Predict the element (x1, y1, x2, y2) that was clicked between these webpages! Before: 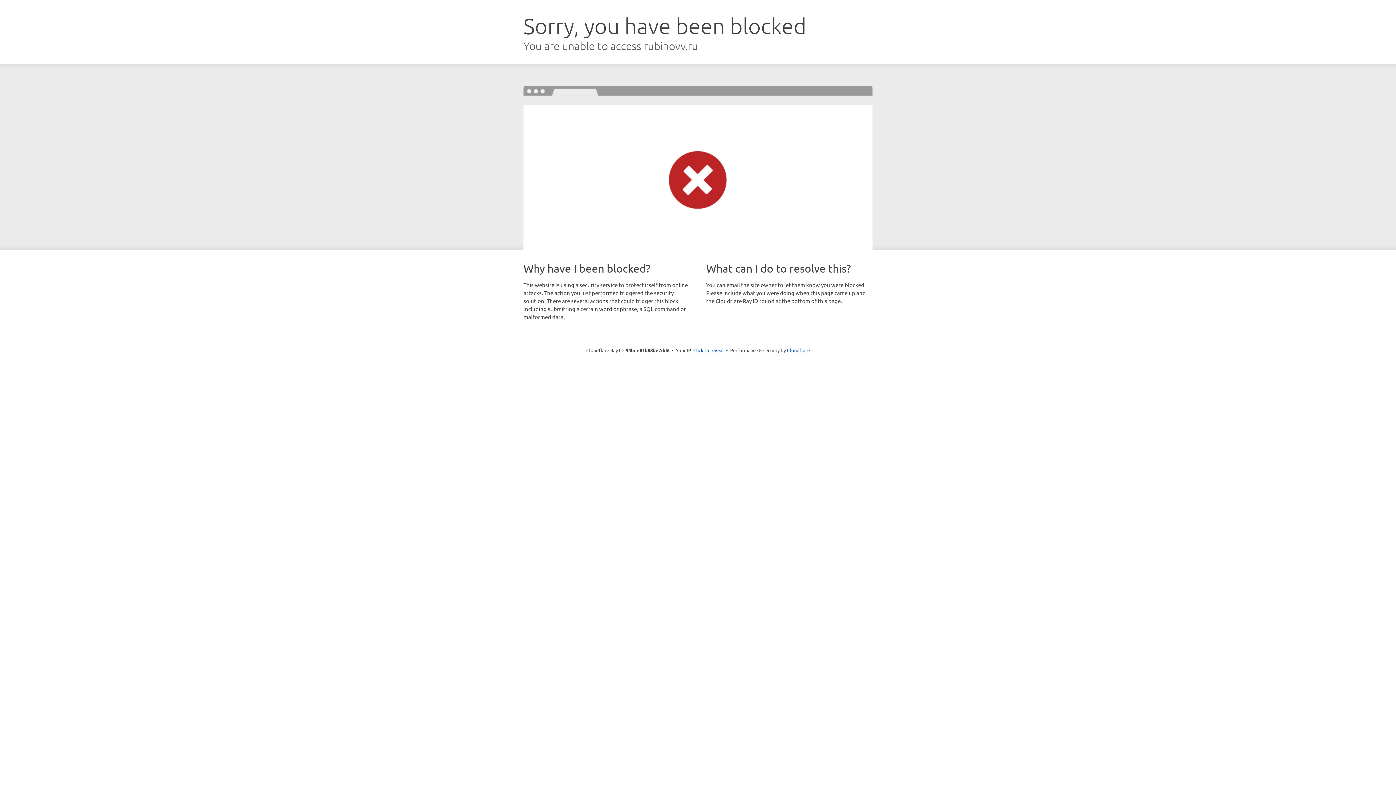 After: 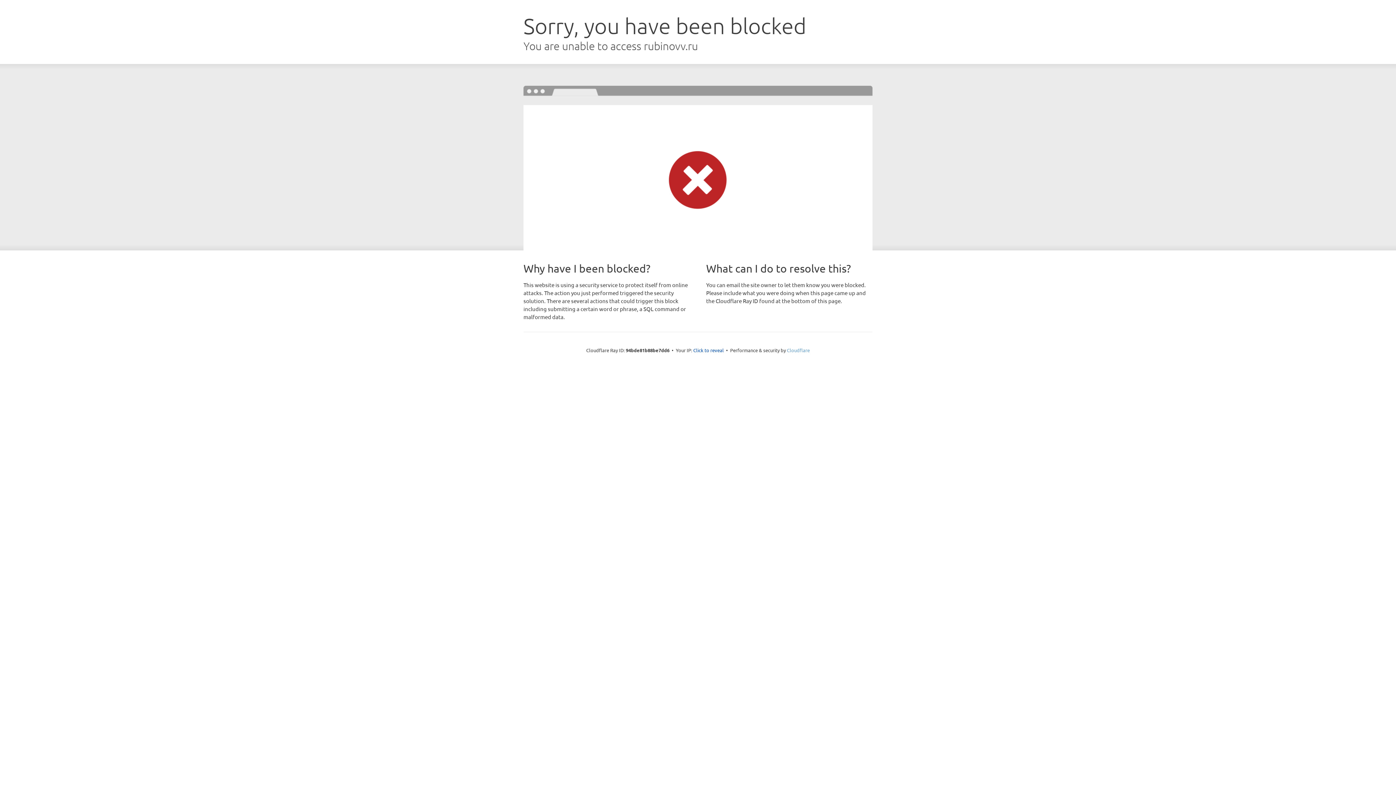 Action: bbox: (787, 347, 810, 353) label: Cloudflare